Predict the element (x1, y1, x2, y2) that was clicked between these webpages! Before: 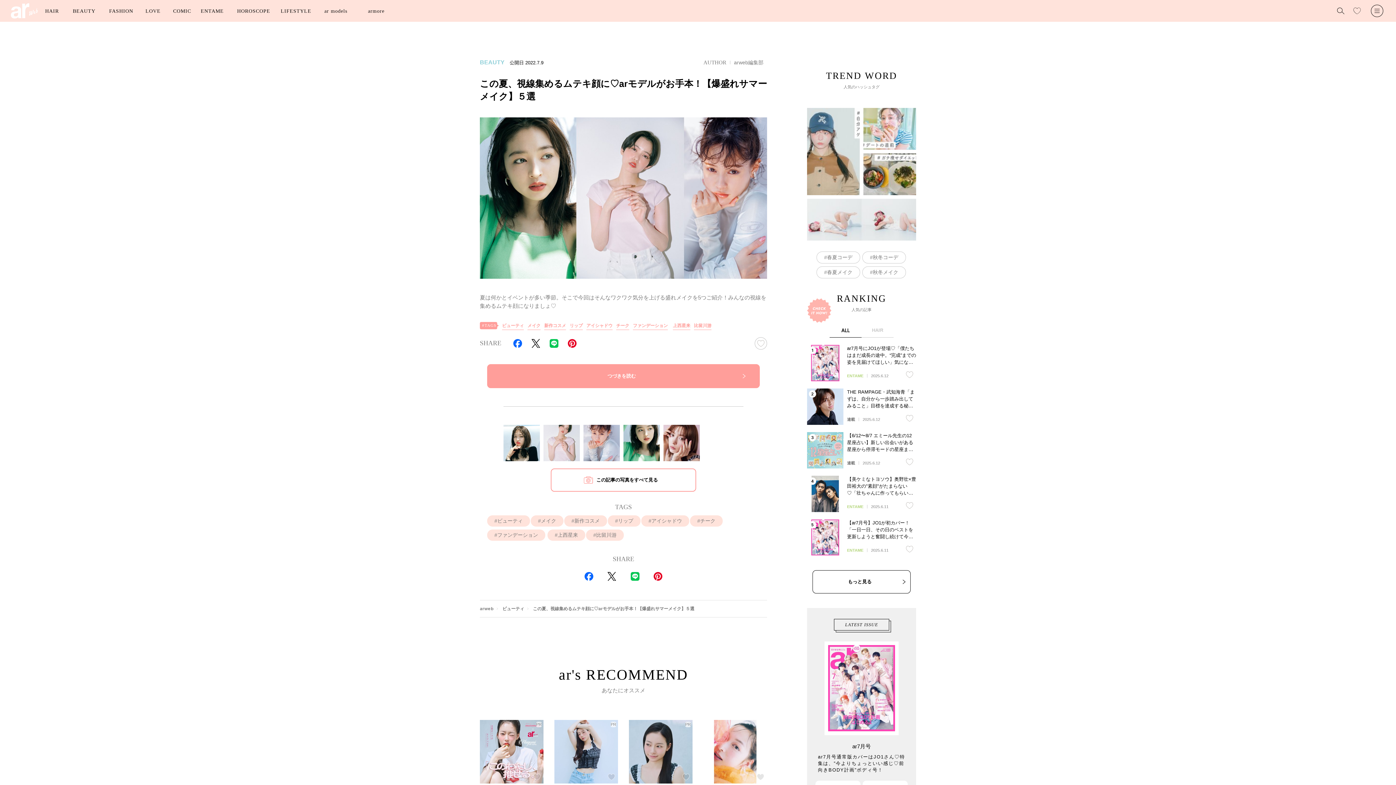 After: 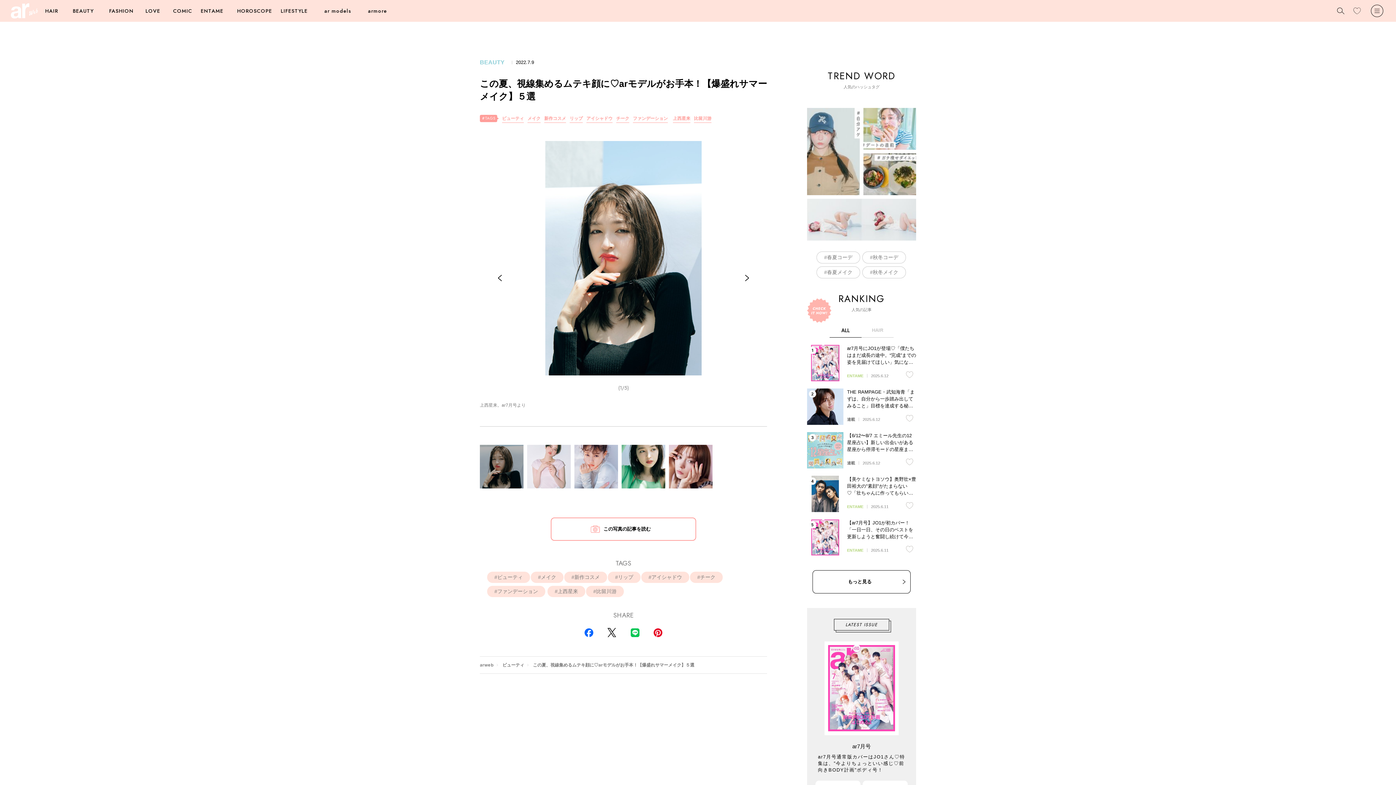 Action: label: この記事の写真をすべて見る bbox: (550, 468, 696, 491)